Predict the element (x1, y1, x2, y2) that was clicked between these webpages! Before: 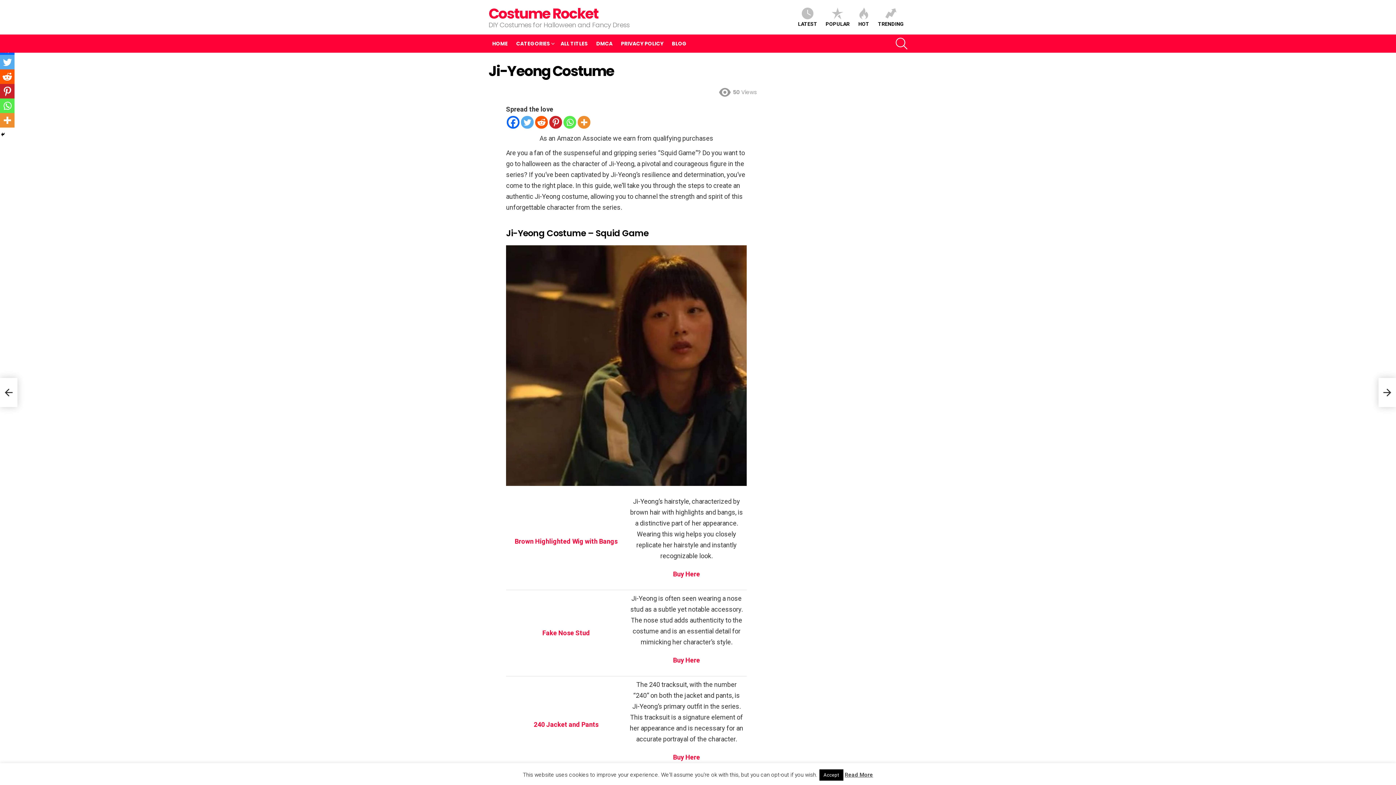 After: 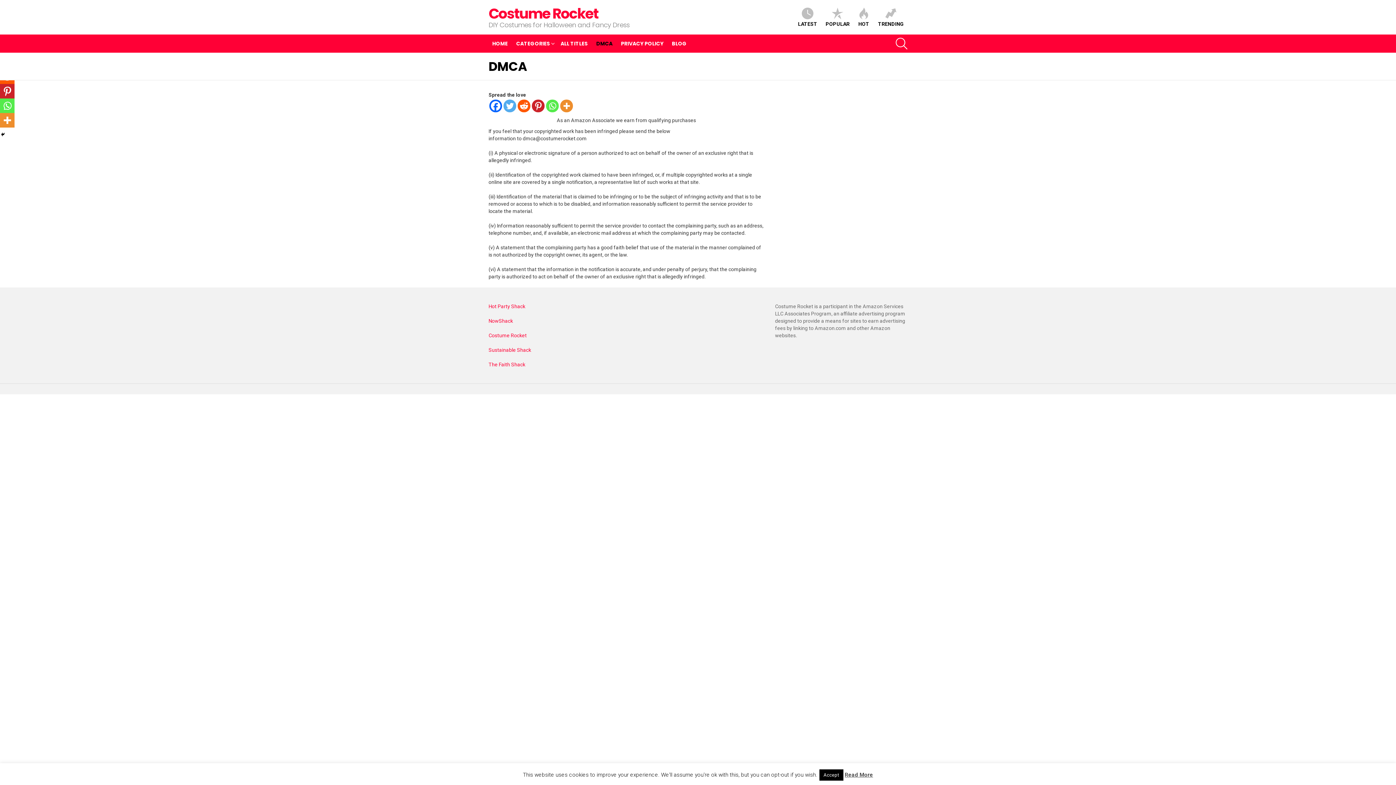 Action: label: DMCA bbox: (592, 38, 616, 49)